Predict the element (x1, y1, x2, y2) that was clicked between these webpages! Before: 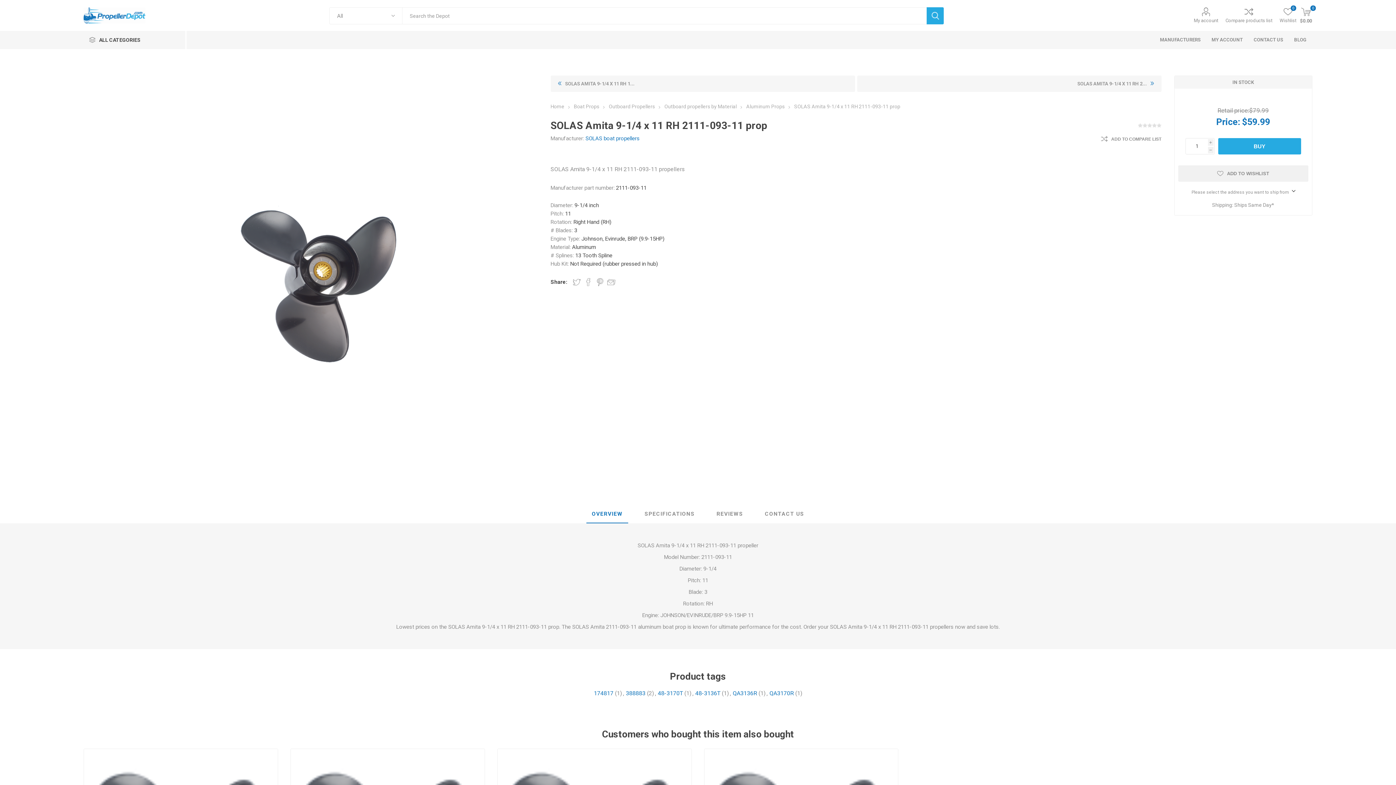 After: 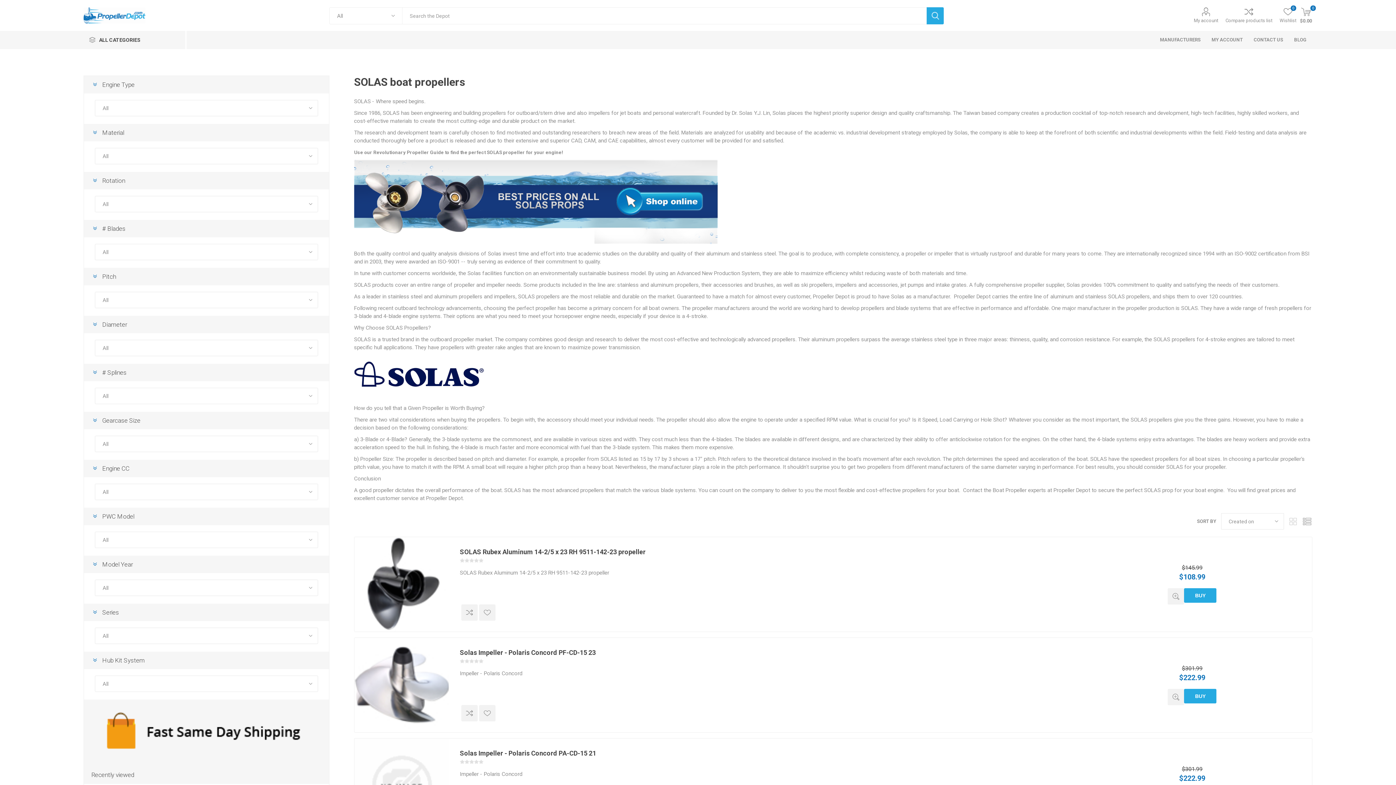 Action: label: SOLAS boat propellers bbox: (585, 135, 639, 141)